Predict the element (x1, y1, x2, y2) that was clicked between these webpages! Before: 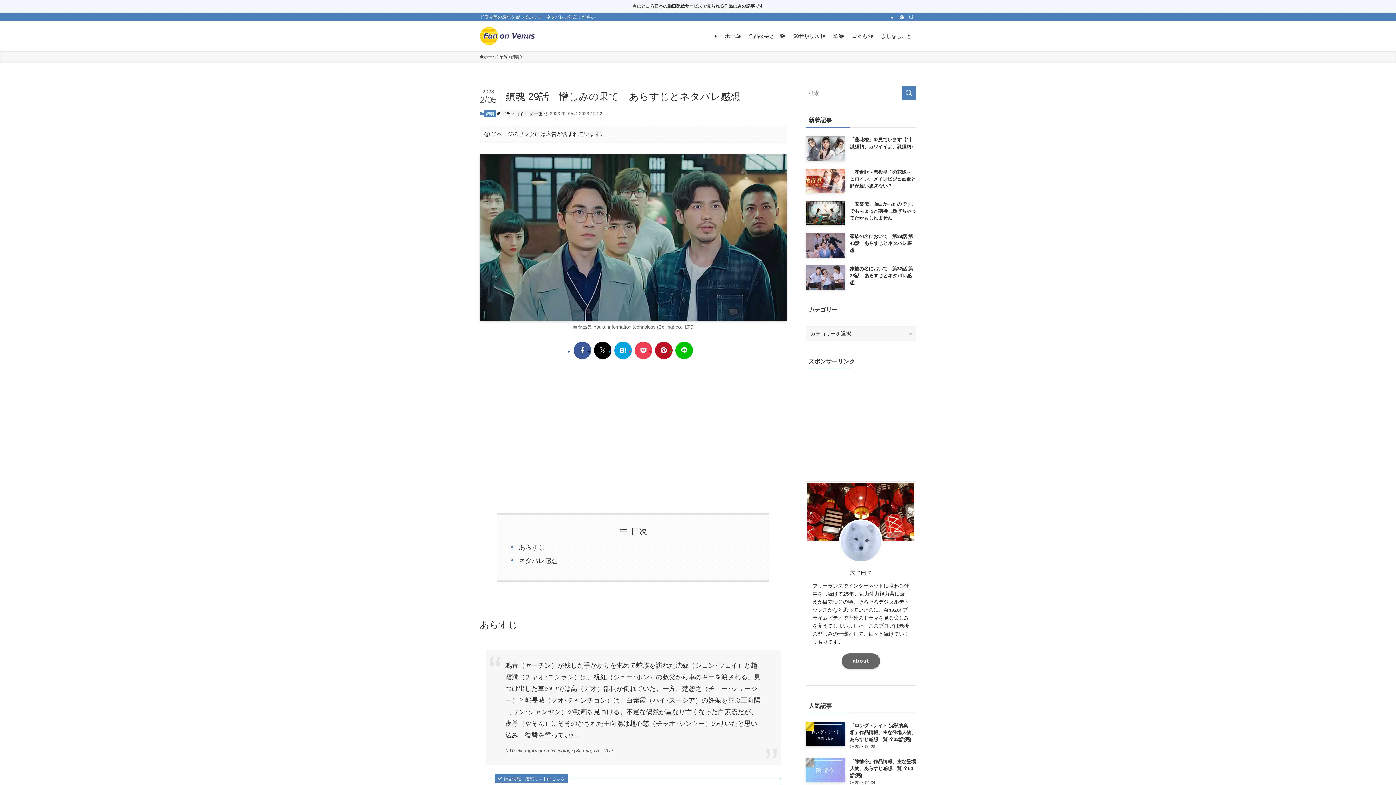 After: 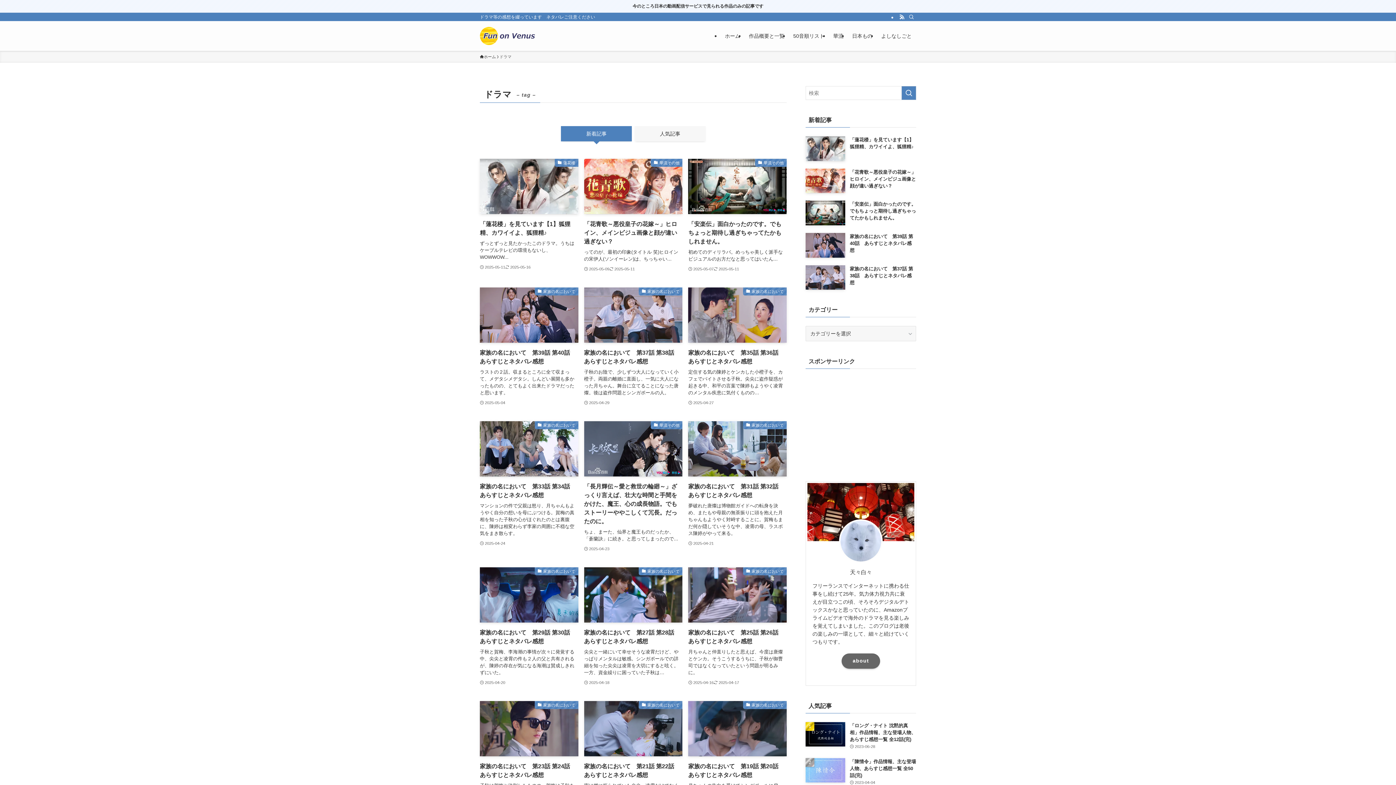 Action: bbox: (500, 110, 516, 117) label: ドラマ